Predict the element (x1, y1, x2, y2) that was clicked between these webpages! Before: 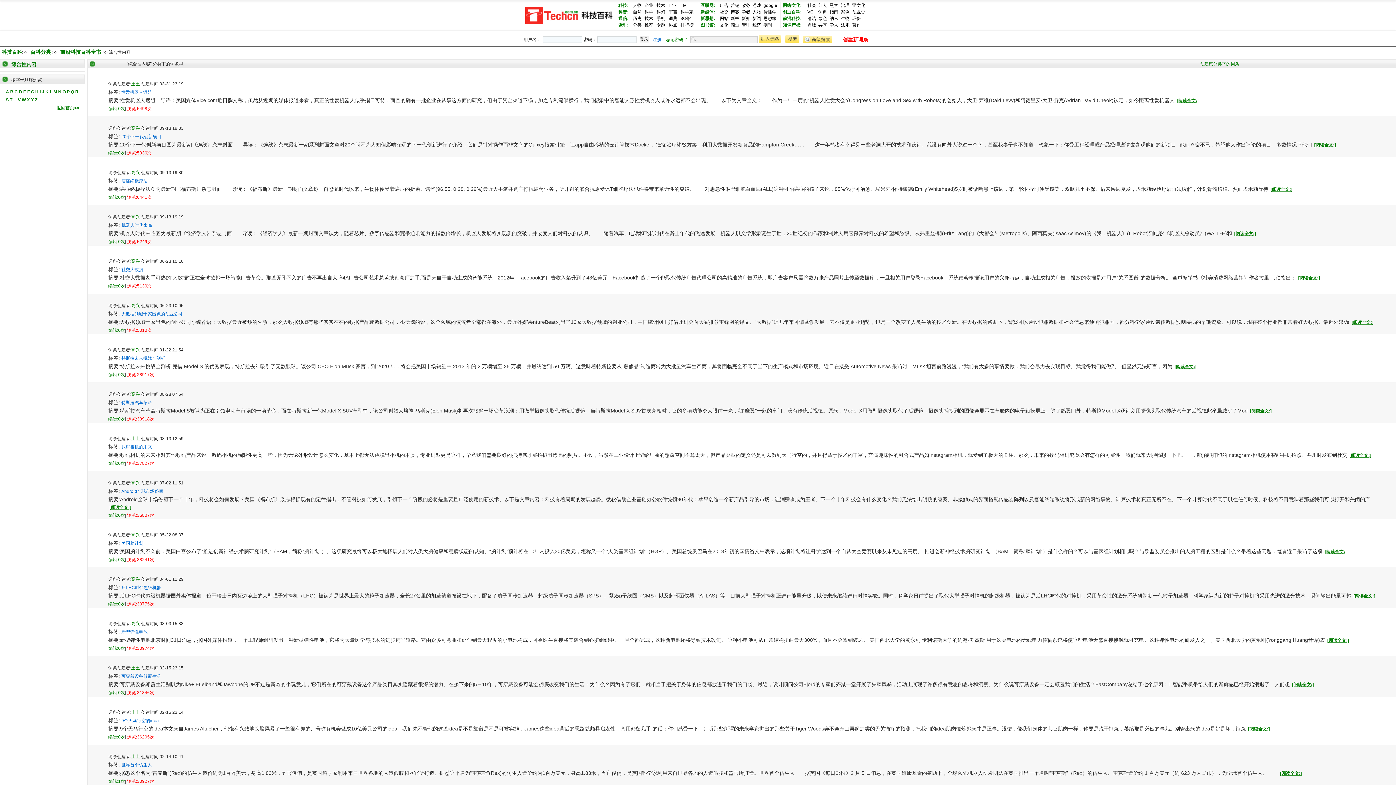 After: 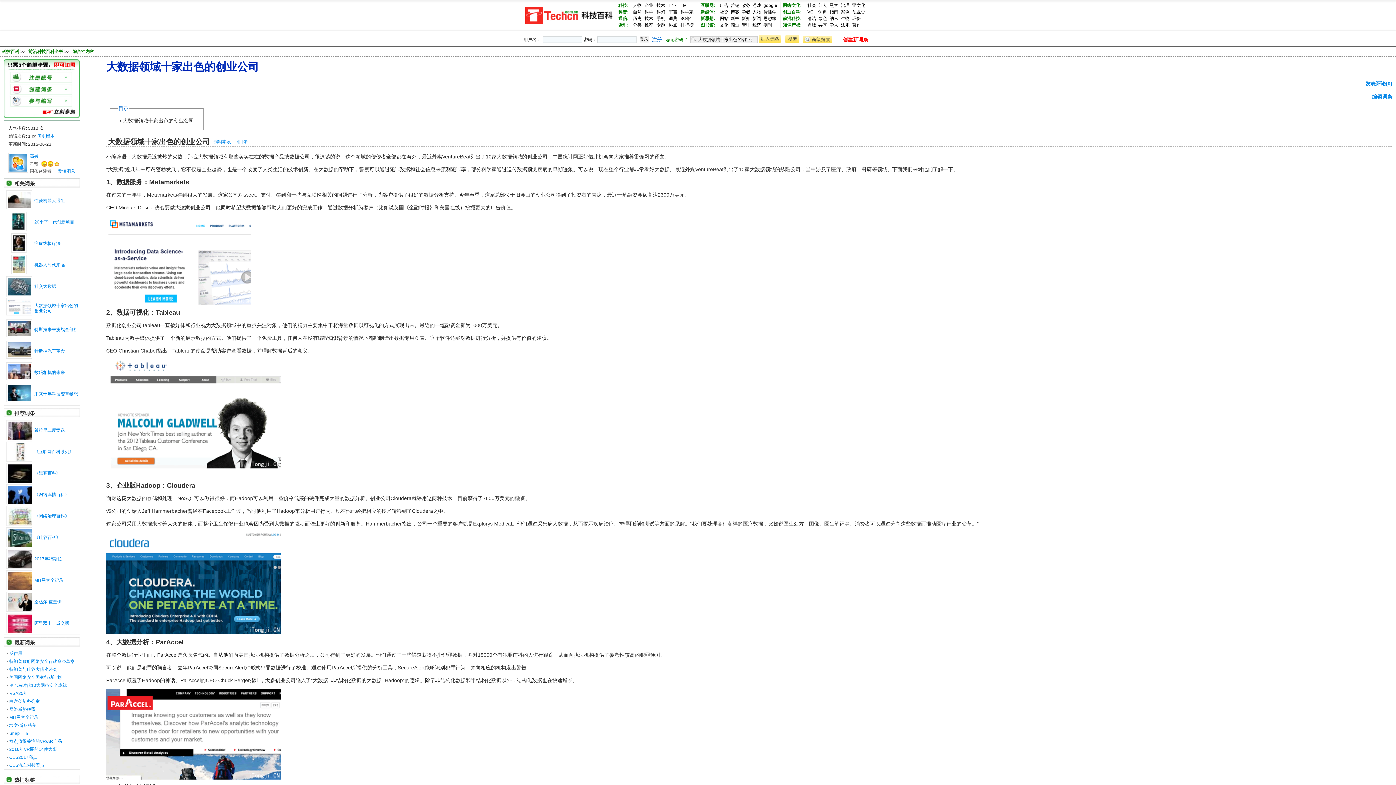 Action: bbox: (1352, 320, 1373, 325) label: [阅读全文:]